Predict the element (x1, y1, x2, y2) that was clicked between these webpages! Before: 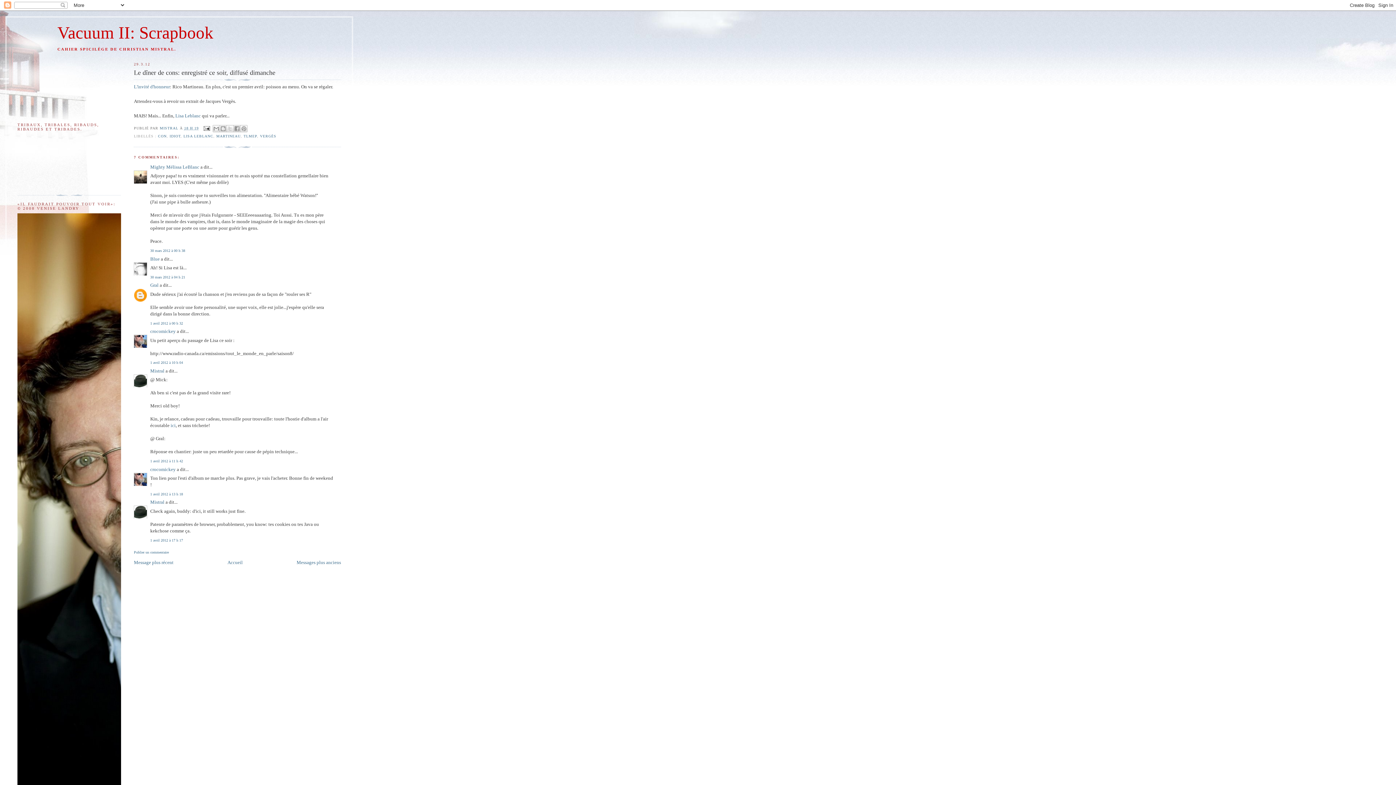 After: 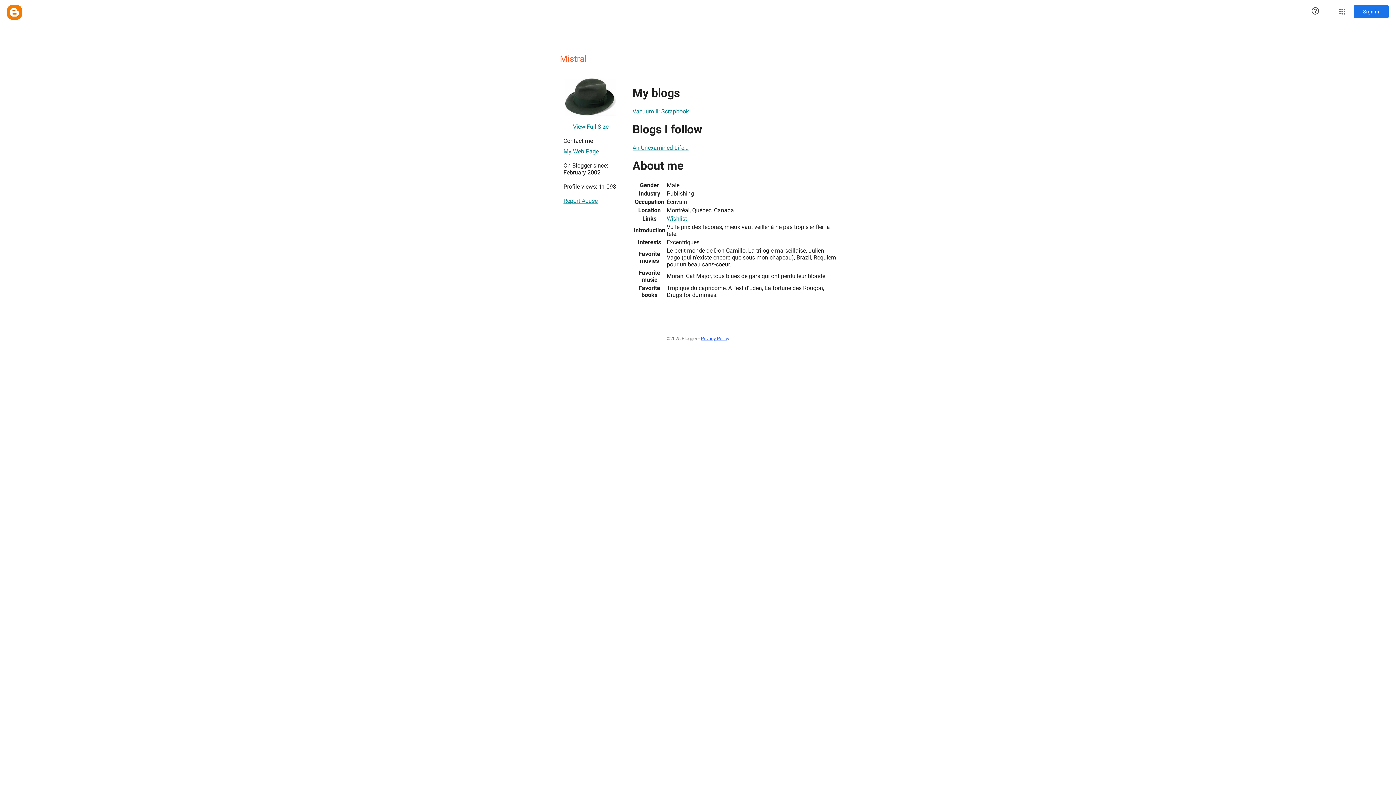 Action: bbox: (159, 126, 179, 130) label: MISTRAL 